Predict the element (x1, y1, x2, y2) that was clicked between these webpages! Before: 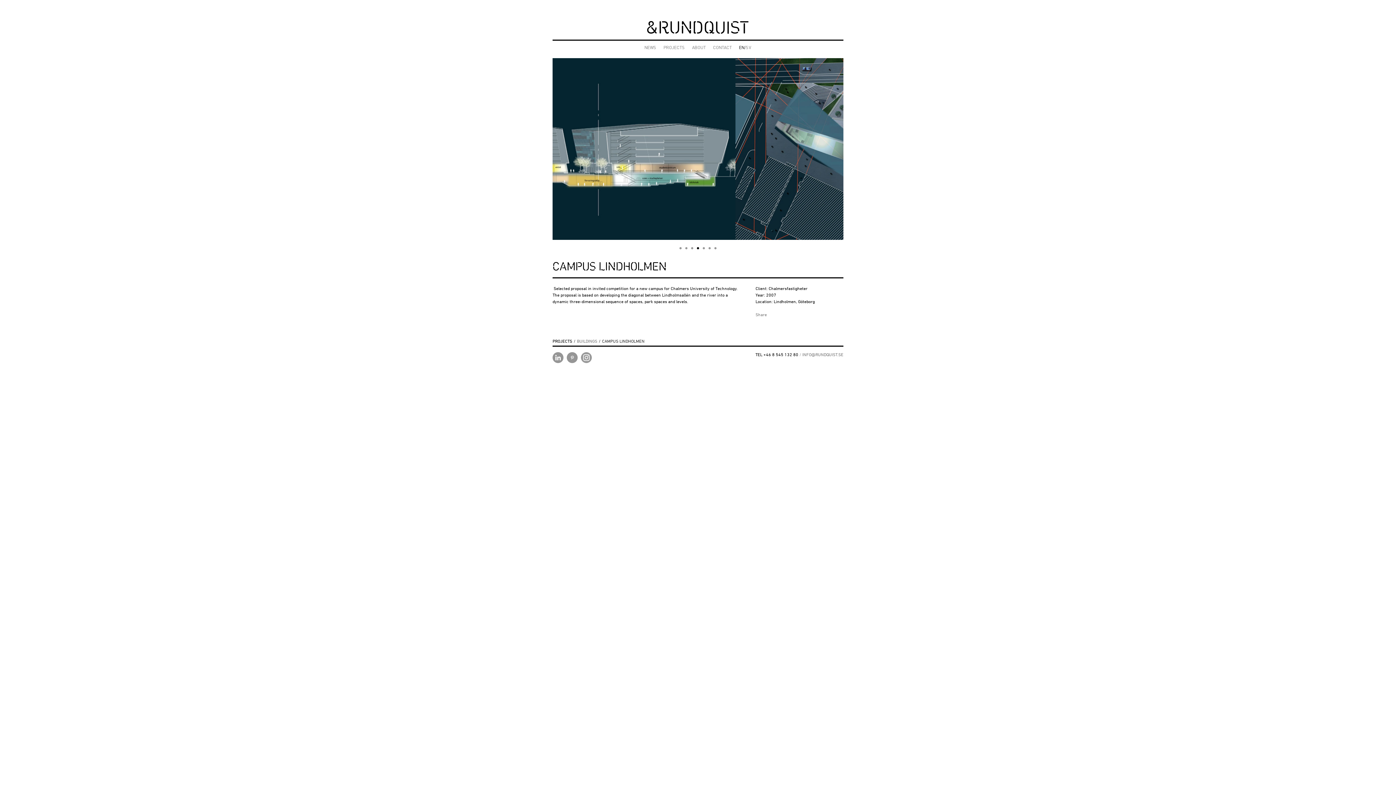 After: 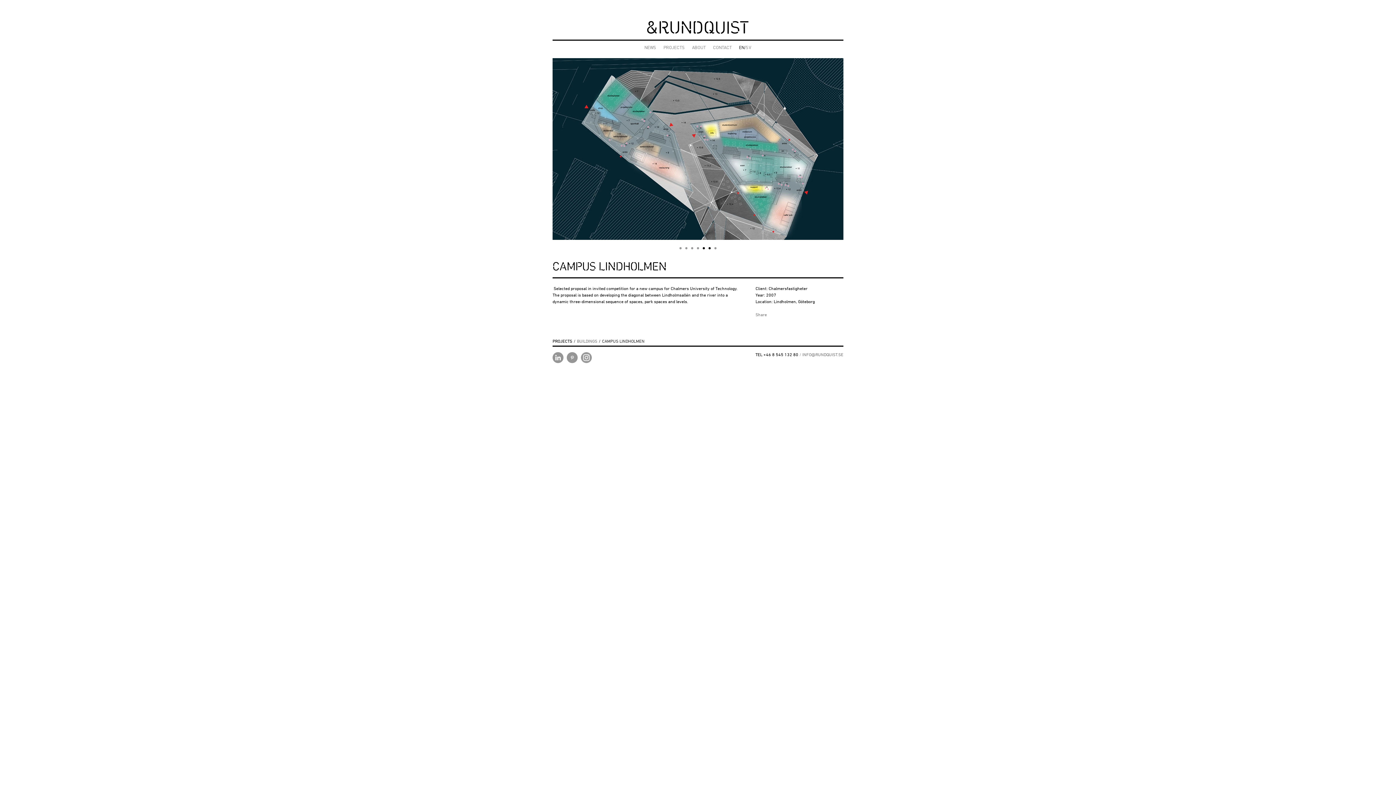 Action: label: 5 bbox: (702, 247, 705, 249)